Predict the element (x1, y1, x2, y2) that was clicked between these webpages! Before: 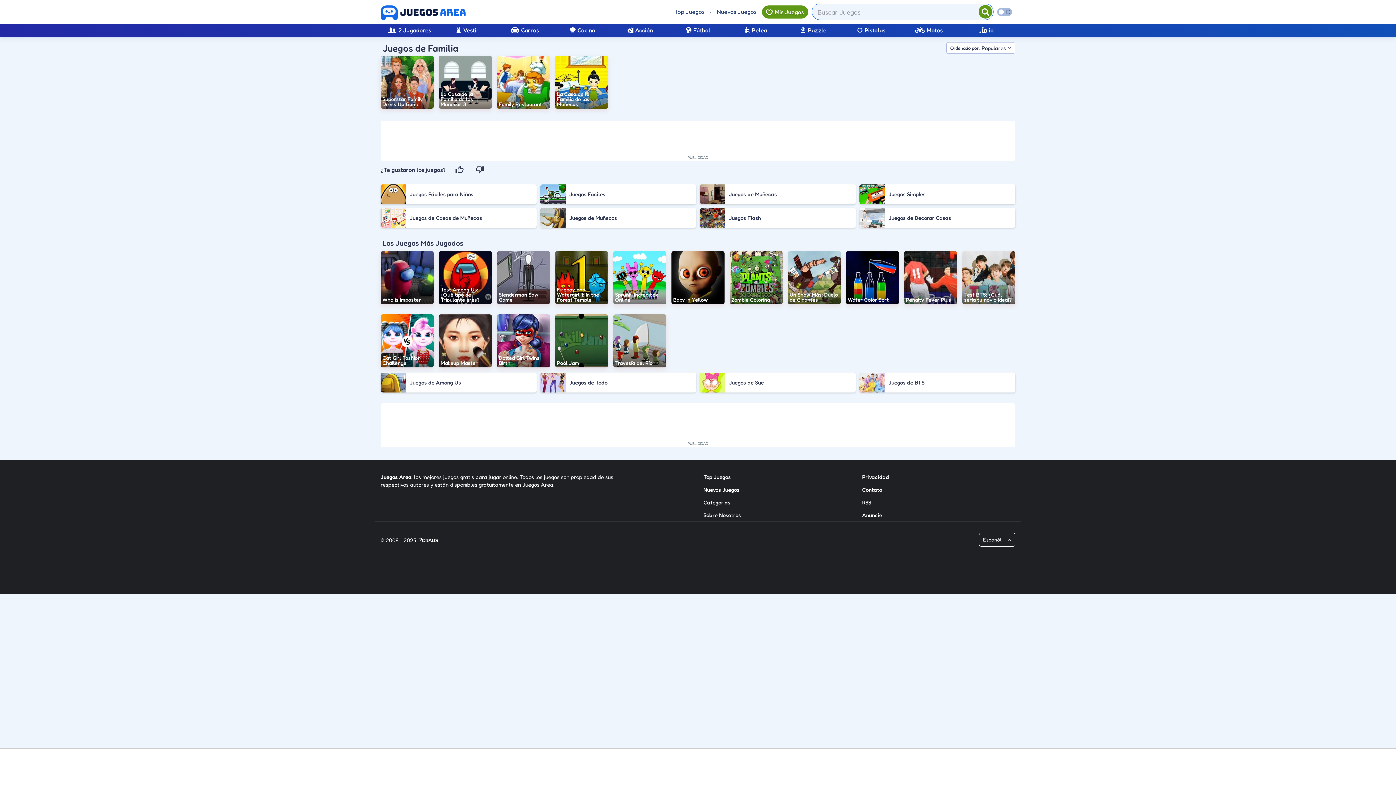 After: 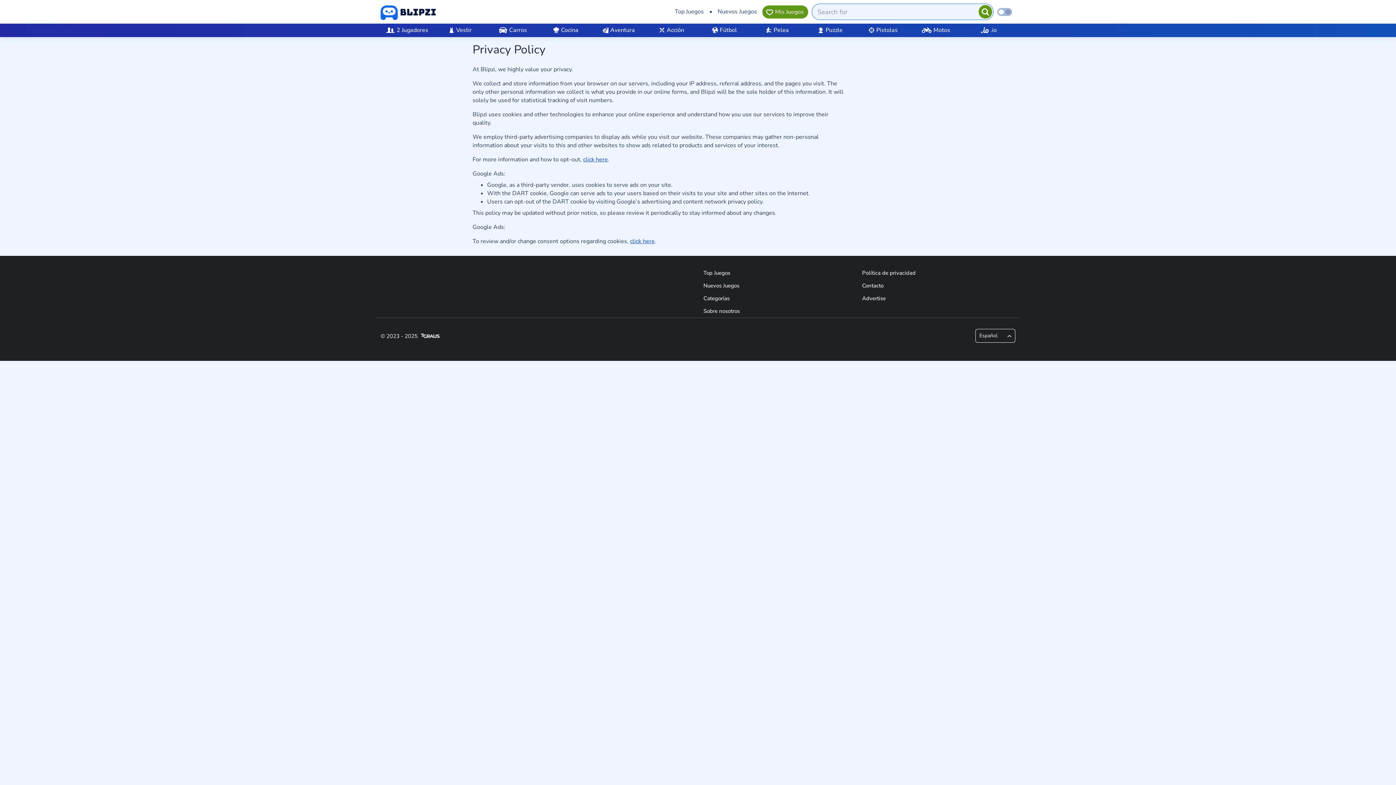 Action: label: Privacidad bbox: (862, 470, 889, 483)